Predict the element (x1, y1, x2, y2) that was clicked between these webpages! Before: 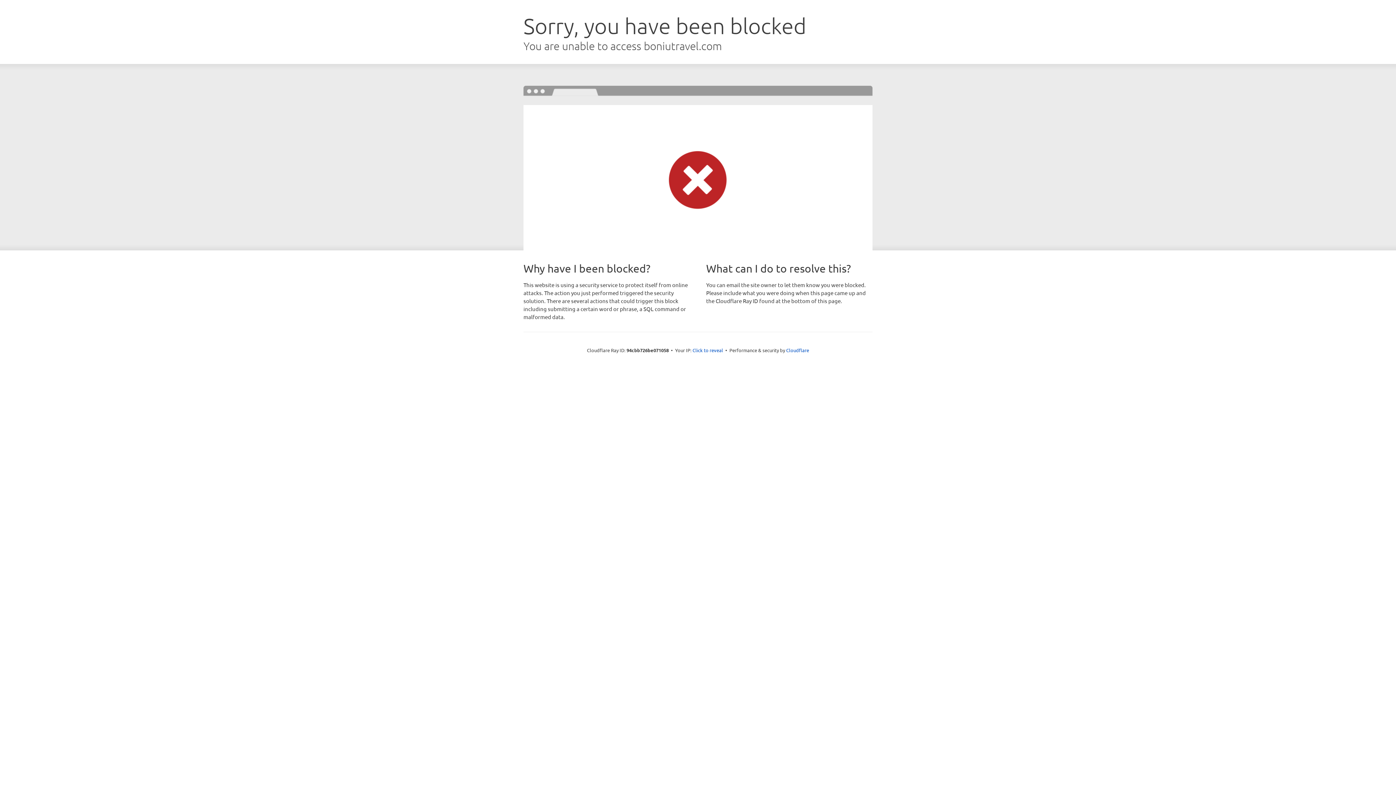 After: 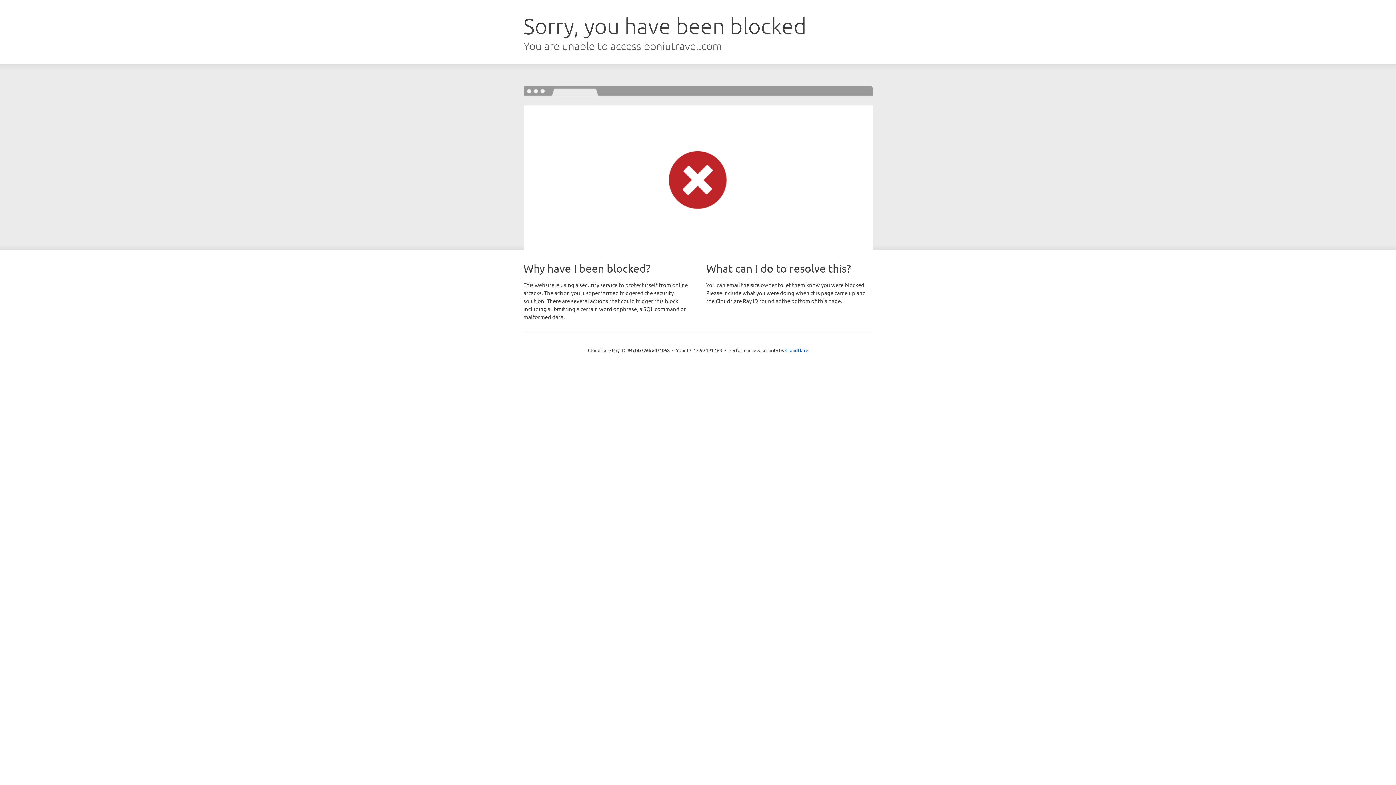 Action: bbox: (692, 346, 723, 353) label: Click to reveal